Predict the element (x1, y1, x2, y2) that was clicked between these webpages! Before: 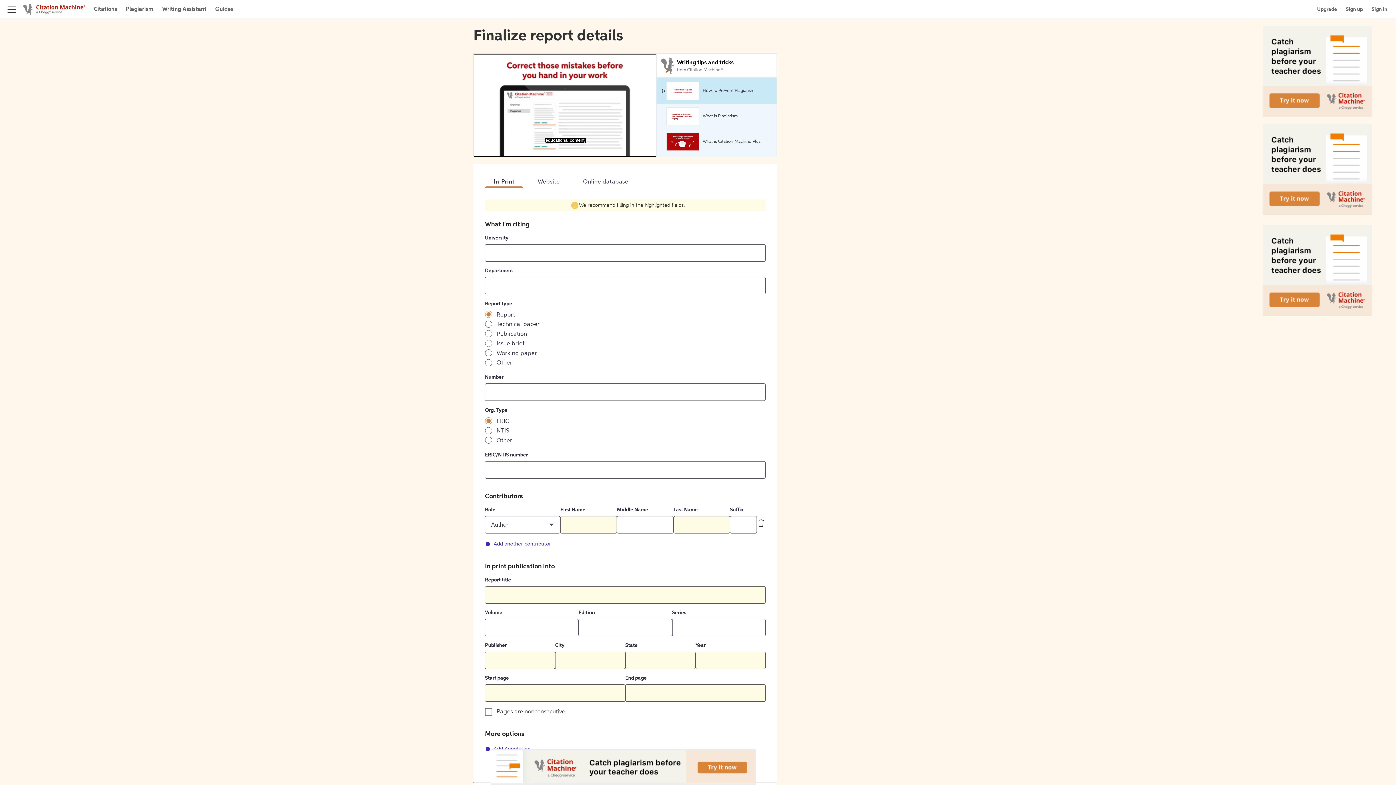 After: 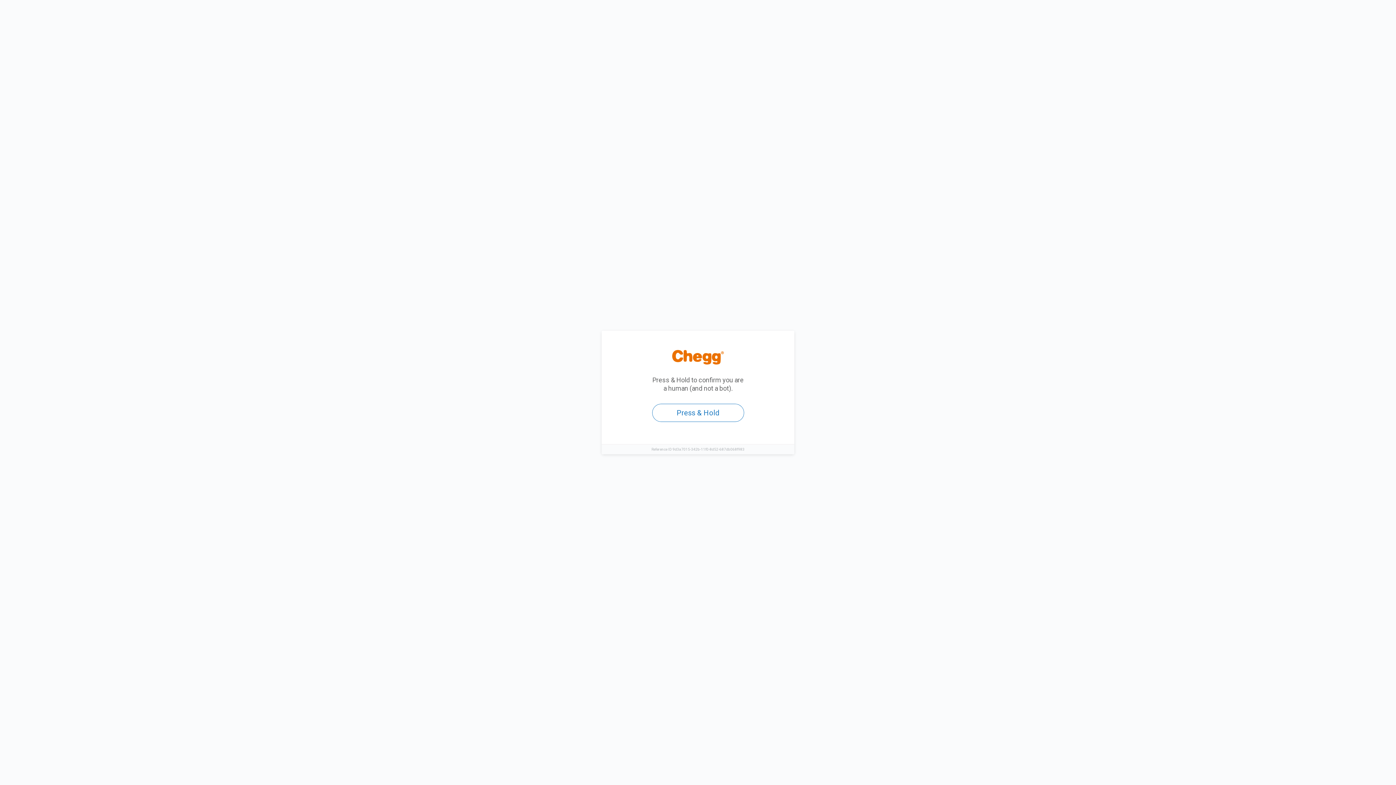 Action: bbox: (1346, 5, 1363, 12) label: Sign up